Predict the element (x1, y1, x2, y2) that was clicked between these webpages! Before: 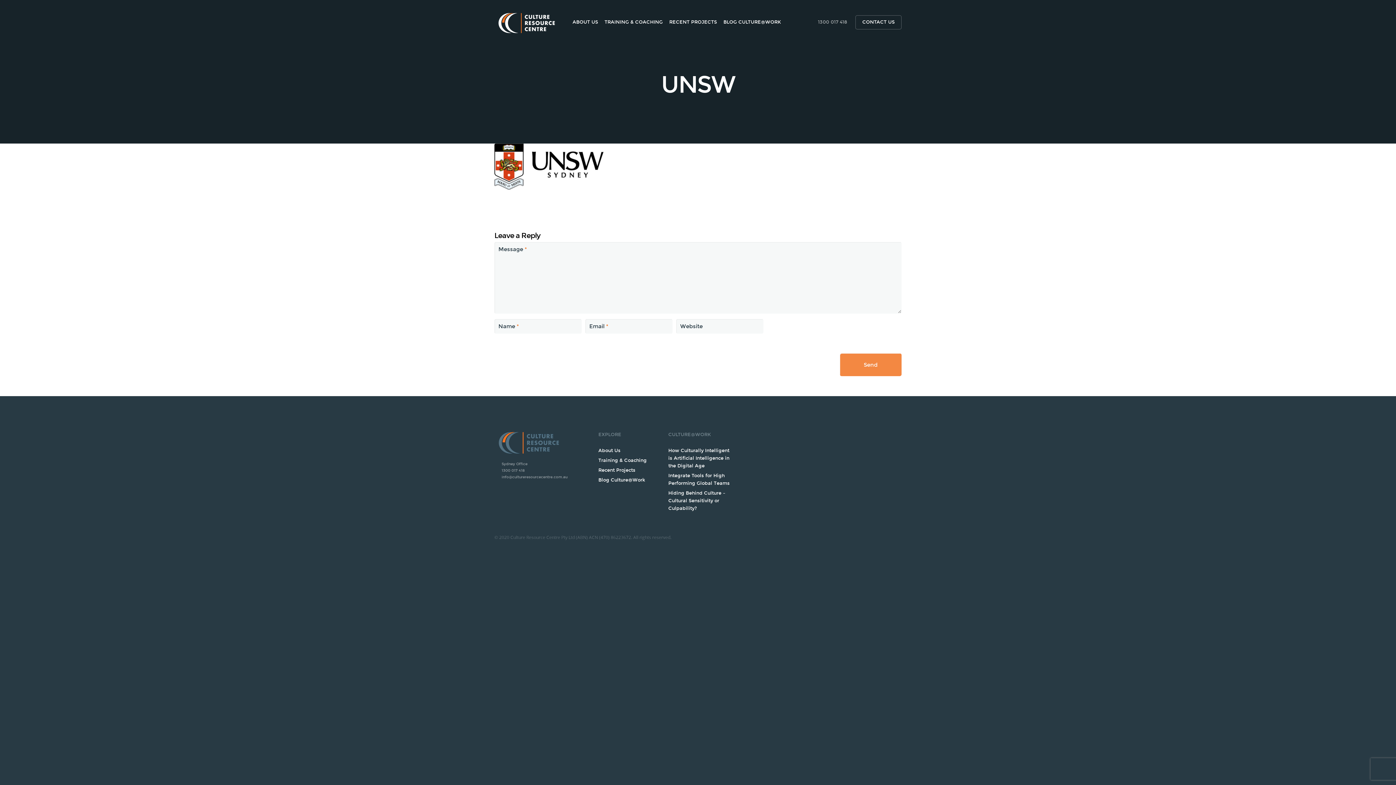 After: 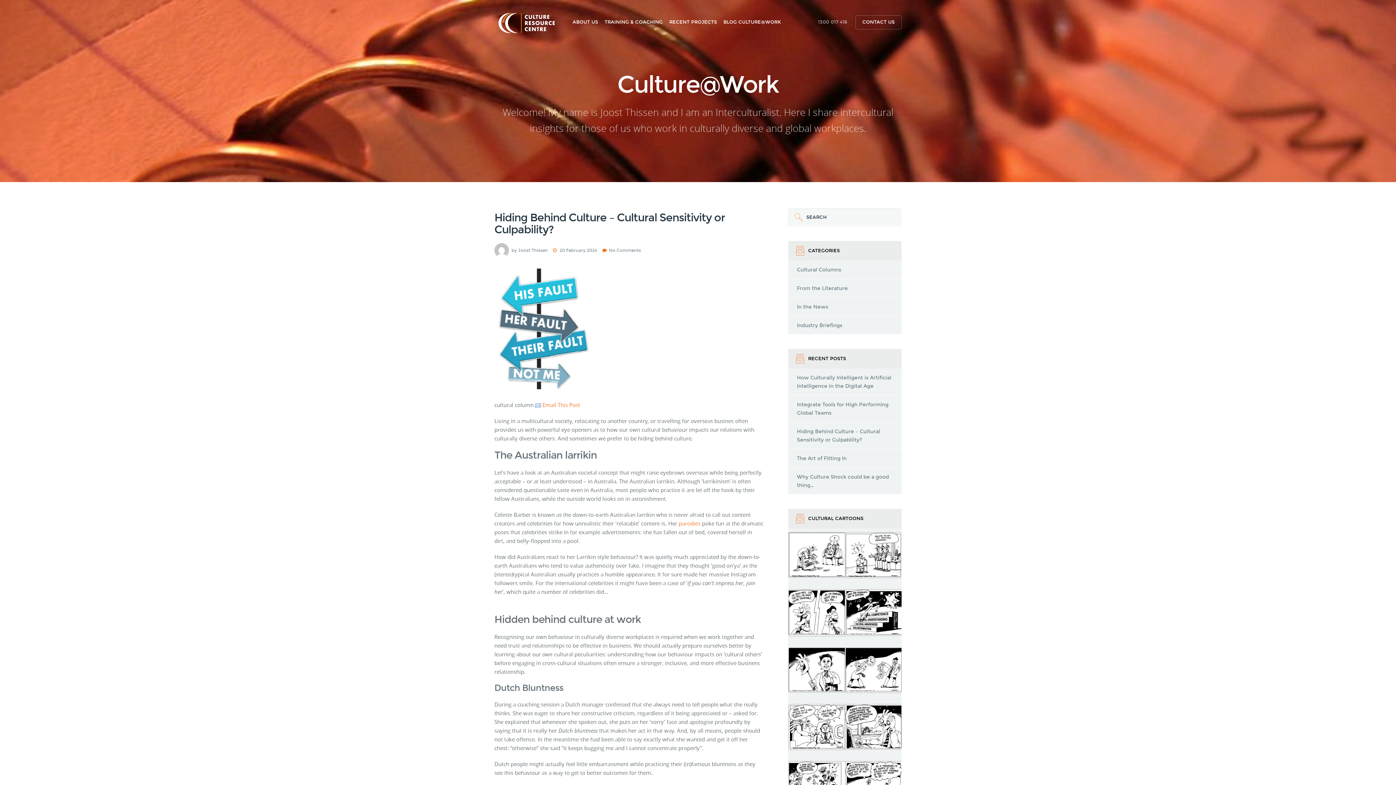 Action: label: Hiding Behind Culture – Cultural Sensitivity or Culpability? bbox: (668, 490, 725, 511)